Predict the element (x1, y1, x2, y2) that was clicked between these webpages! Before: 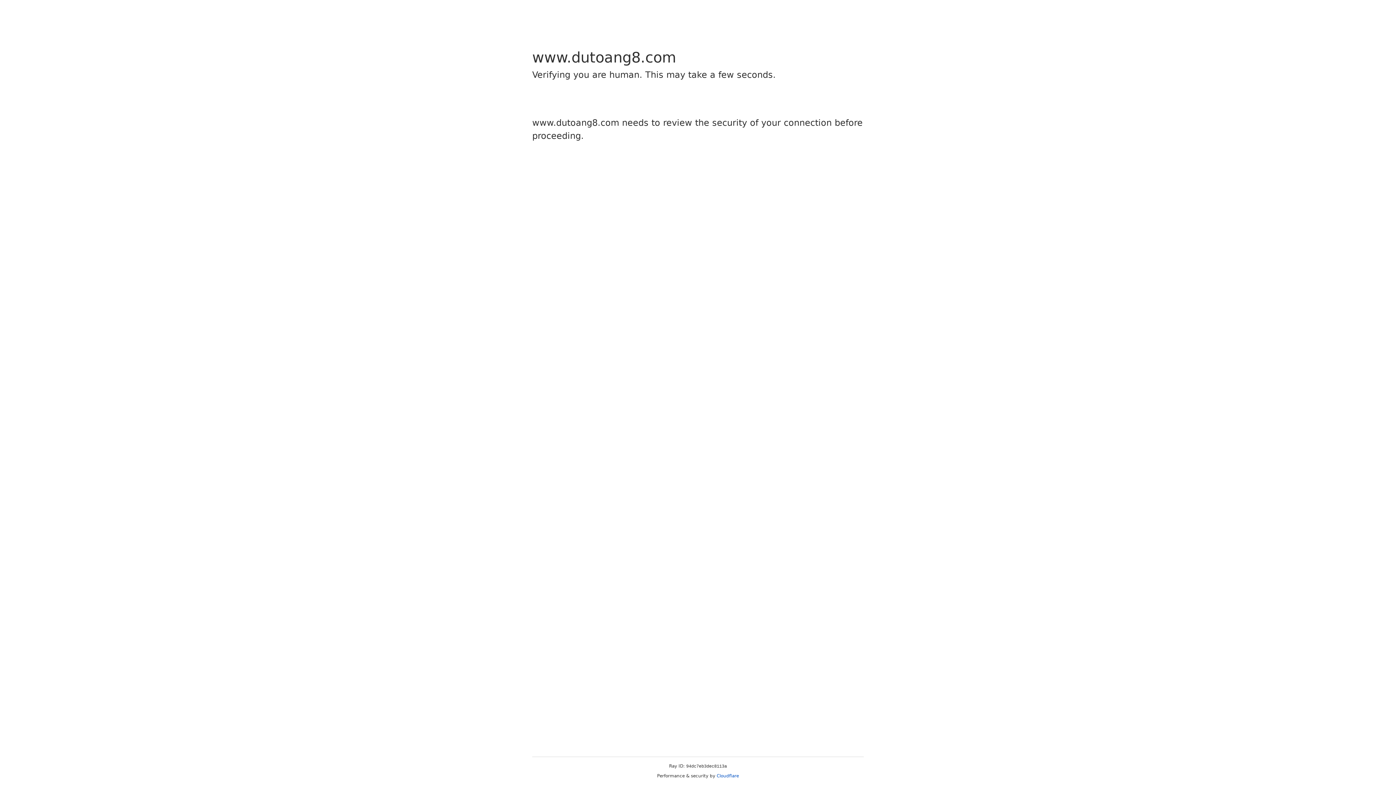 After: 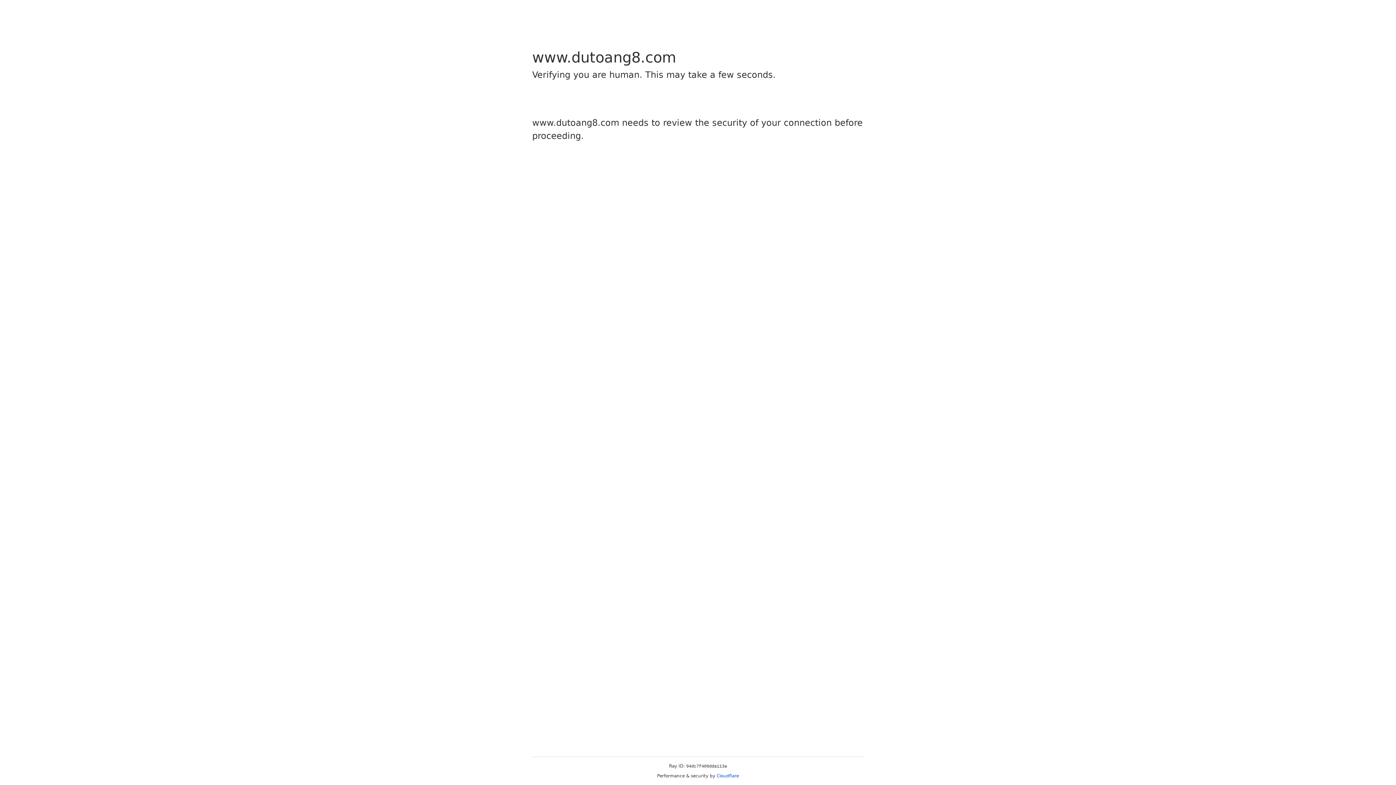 Action: bbox: (716, 773, 739, 778) label: Cloudflare